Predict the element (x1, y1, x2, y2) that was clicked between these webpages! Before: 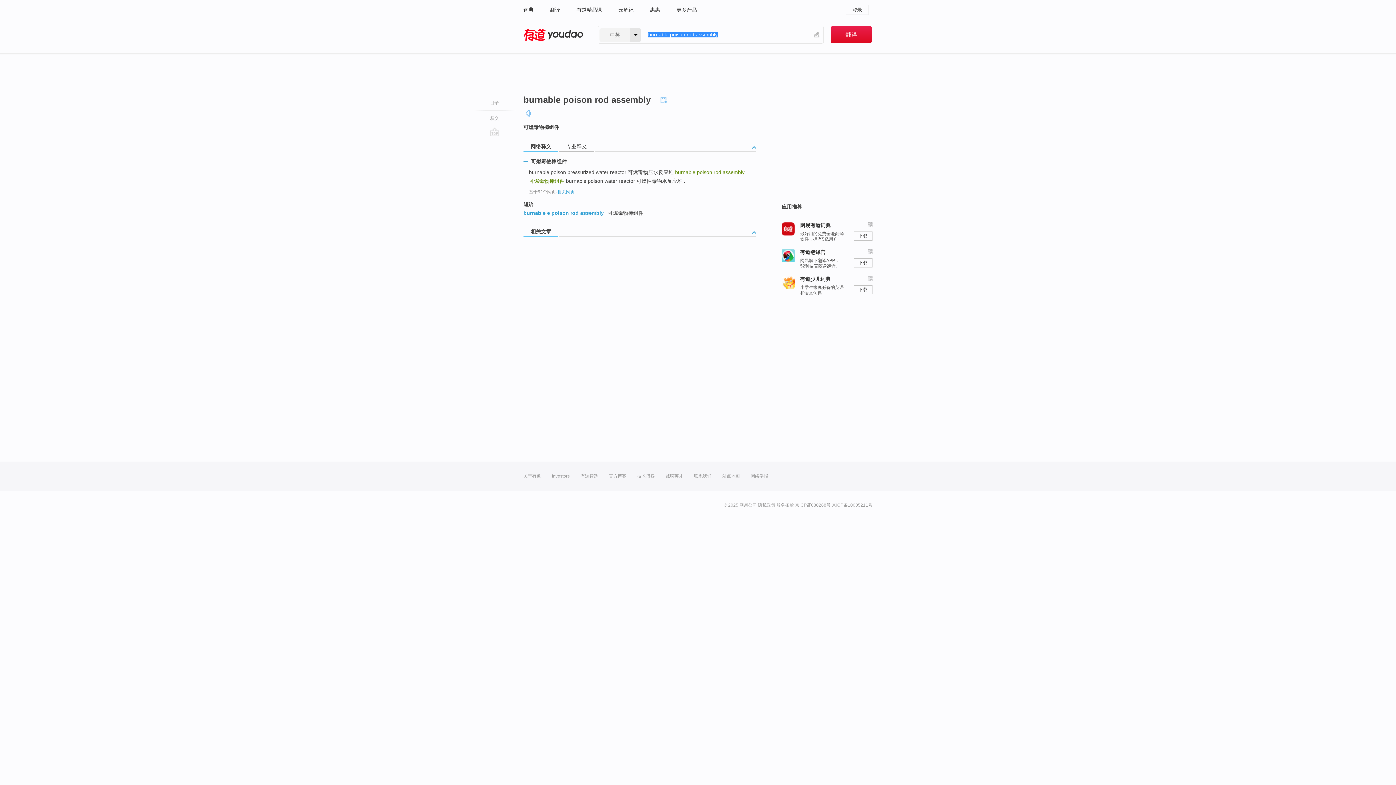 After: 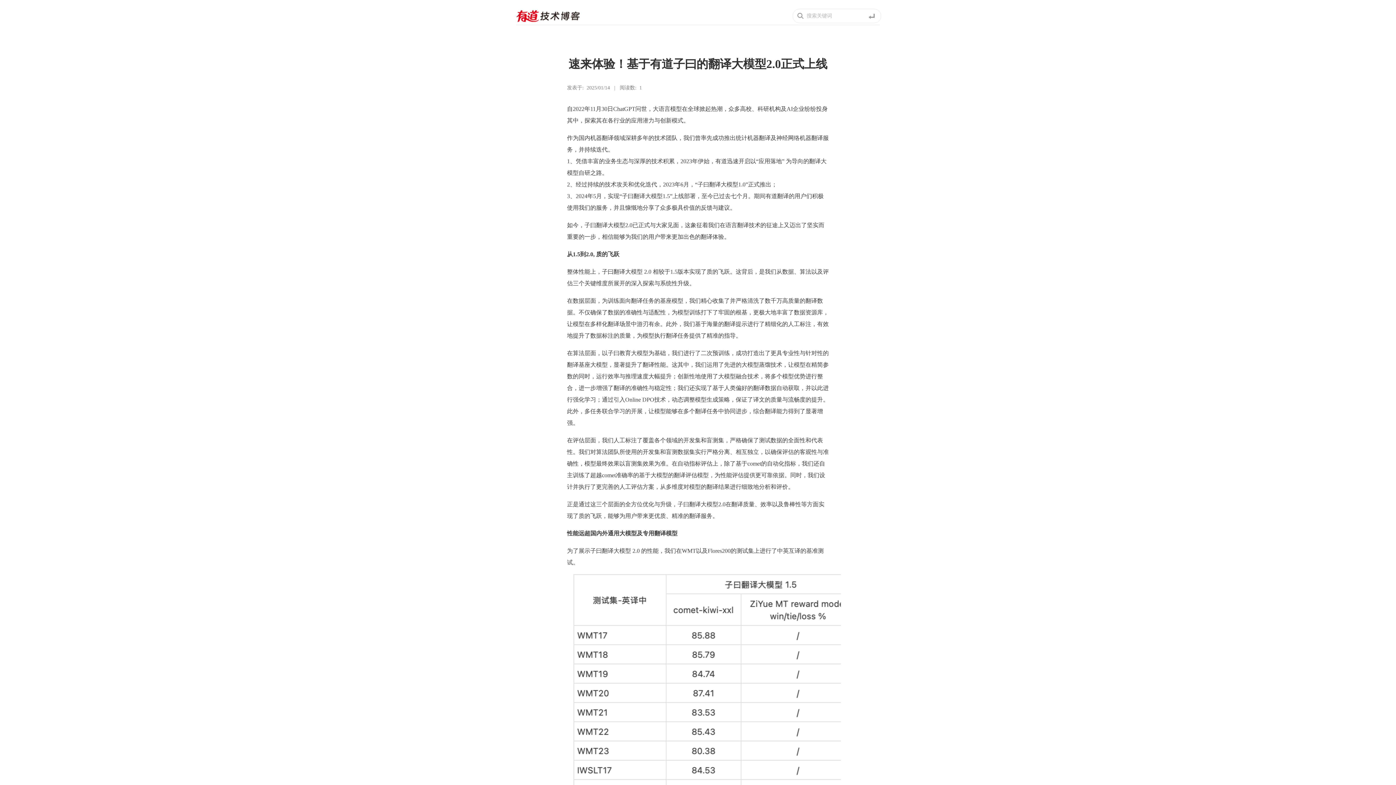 Action: label: 技术博客 bbox: (637, 461, 654, 490)